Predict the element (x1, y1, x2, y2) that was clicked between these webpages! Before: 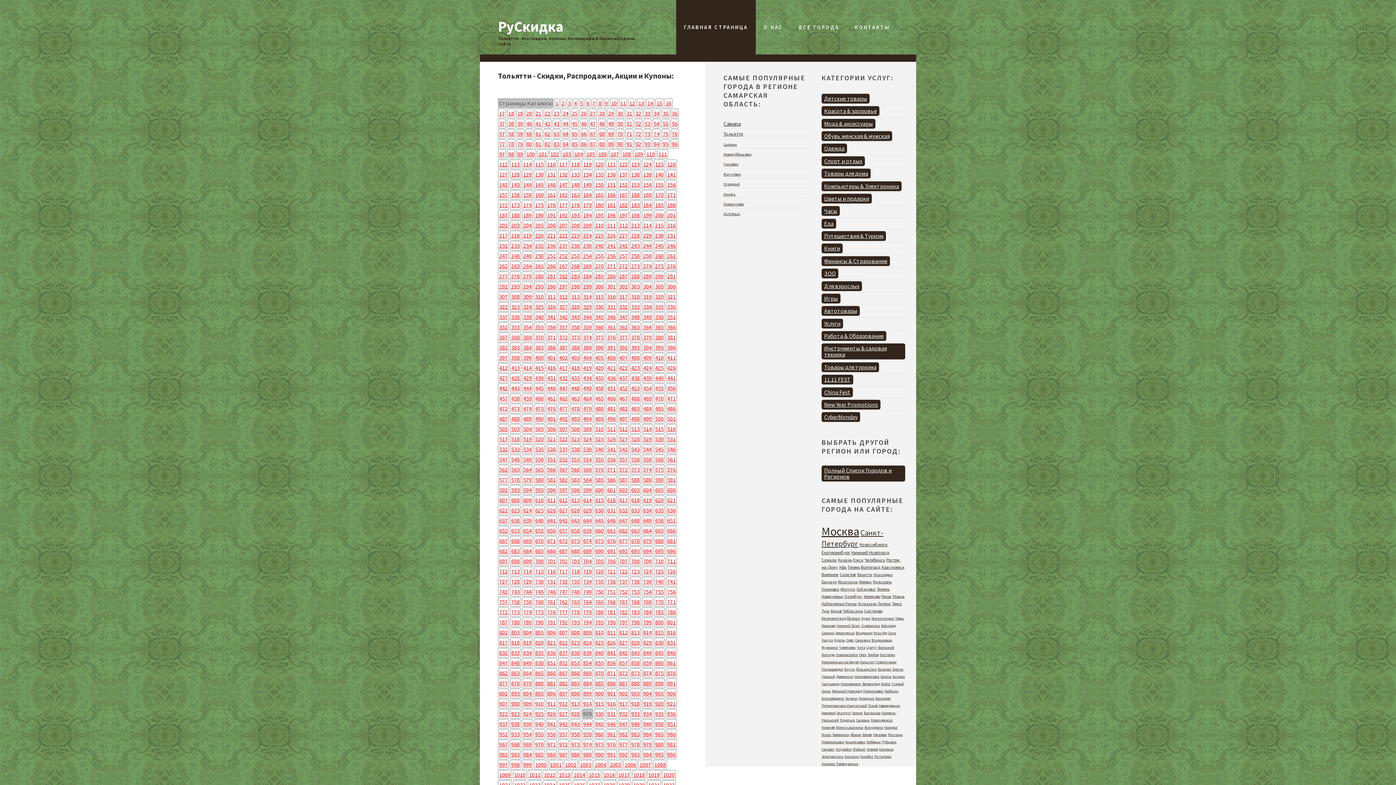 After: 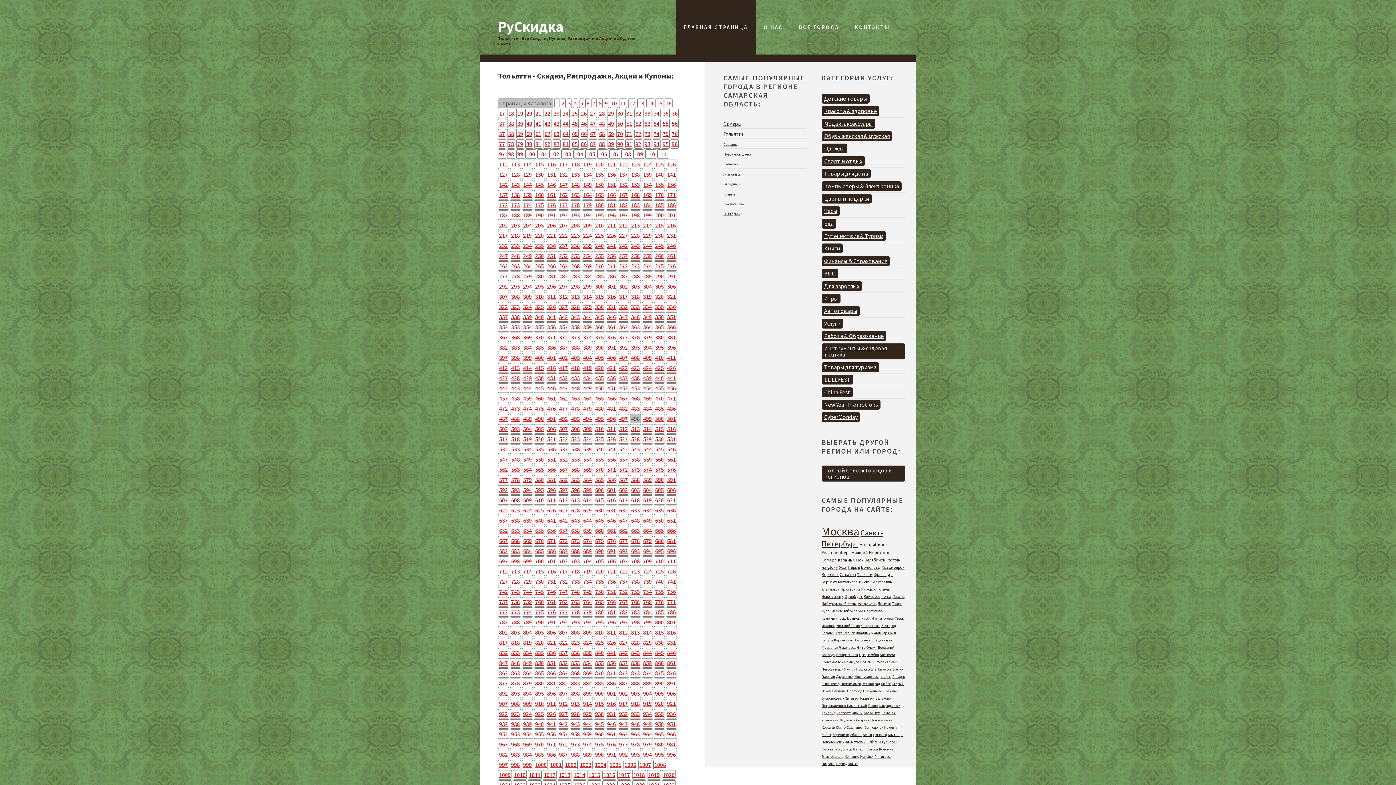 Action: bbox: (630, 414, 641, 423) label: 498